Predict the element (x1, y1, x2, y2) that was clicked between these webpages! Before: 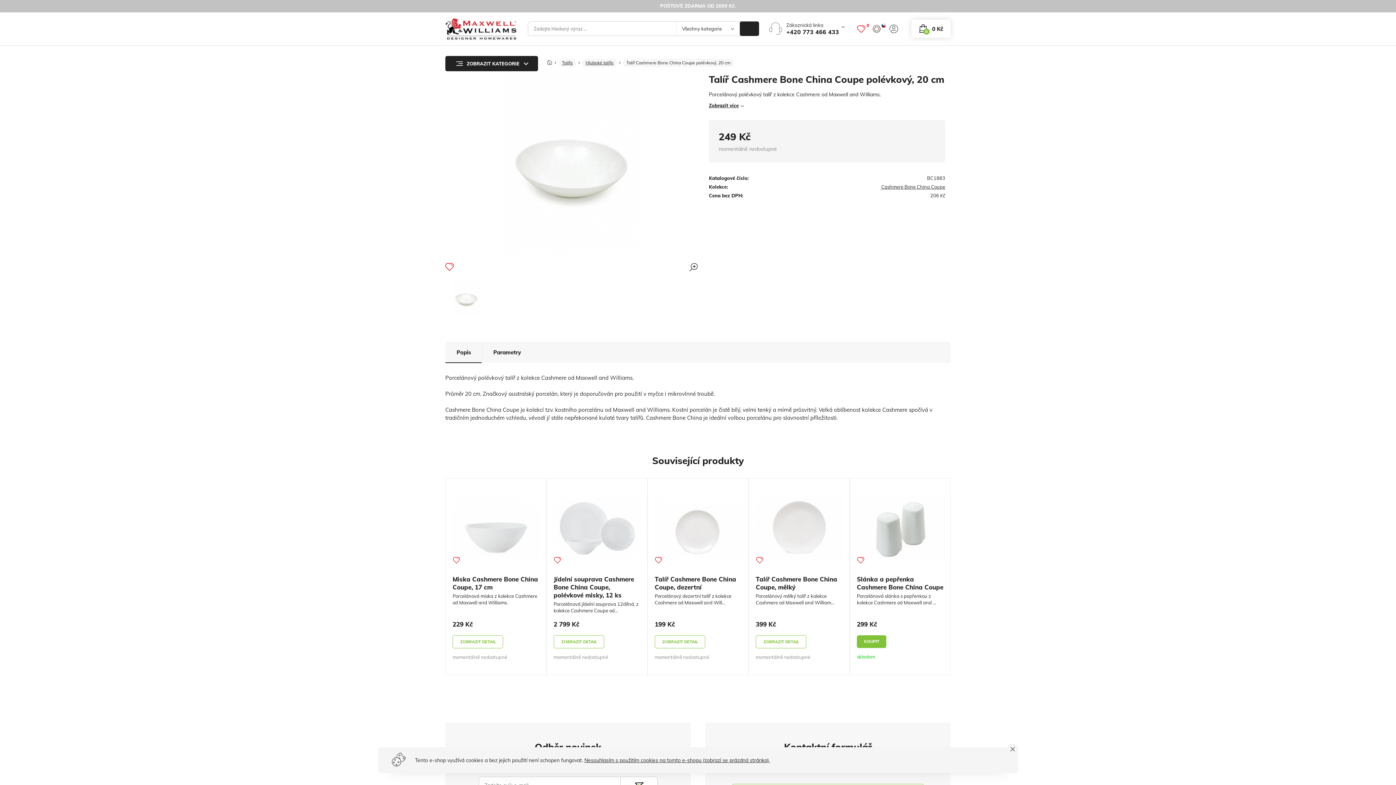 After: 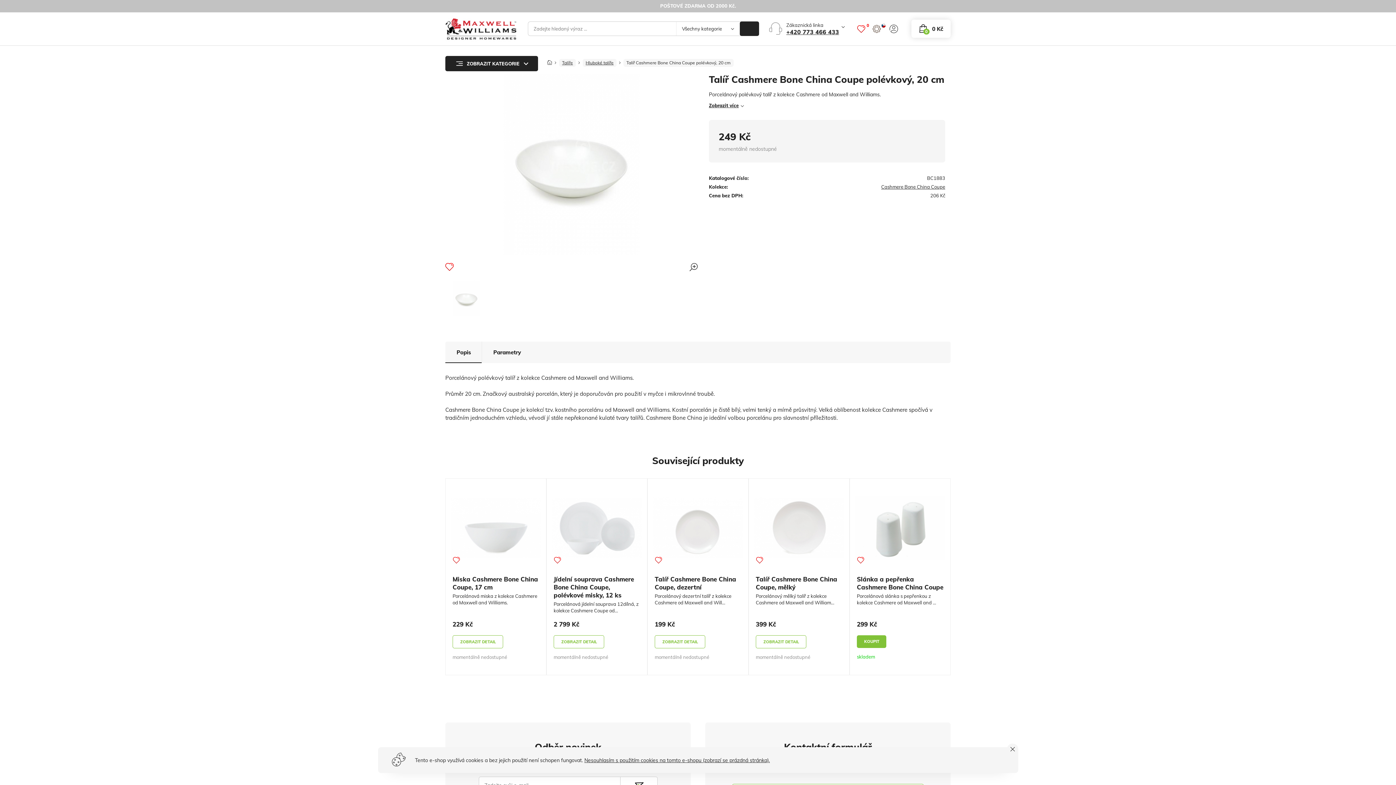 Action: label: +420 773 466 433 bbox: (786, 28, 839, 35)